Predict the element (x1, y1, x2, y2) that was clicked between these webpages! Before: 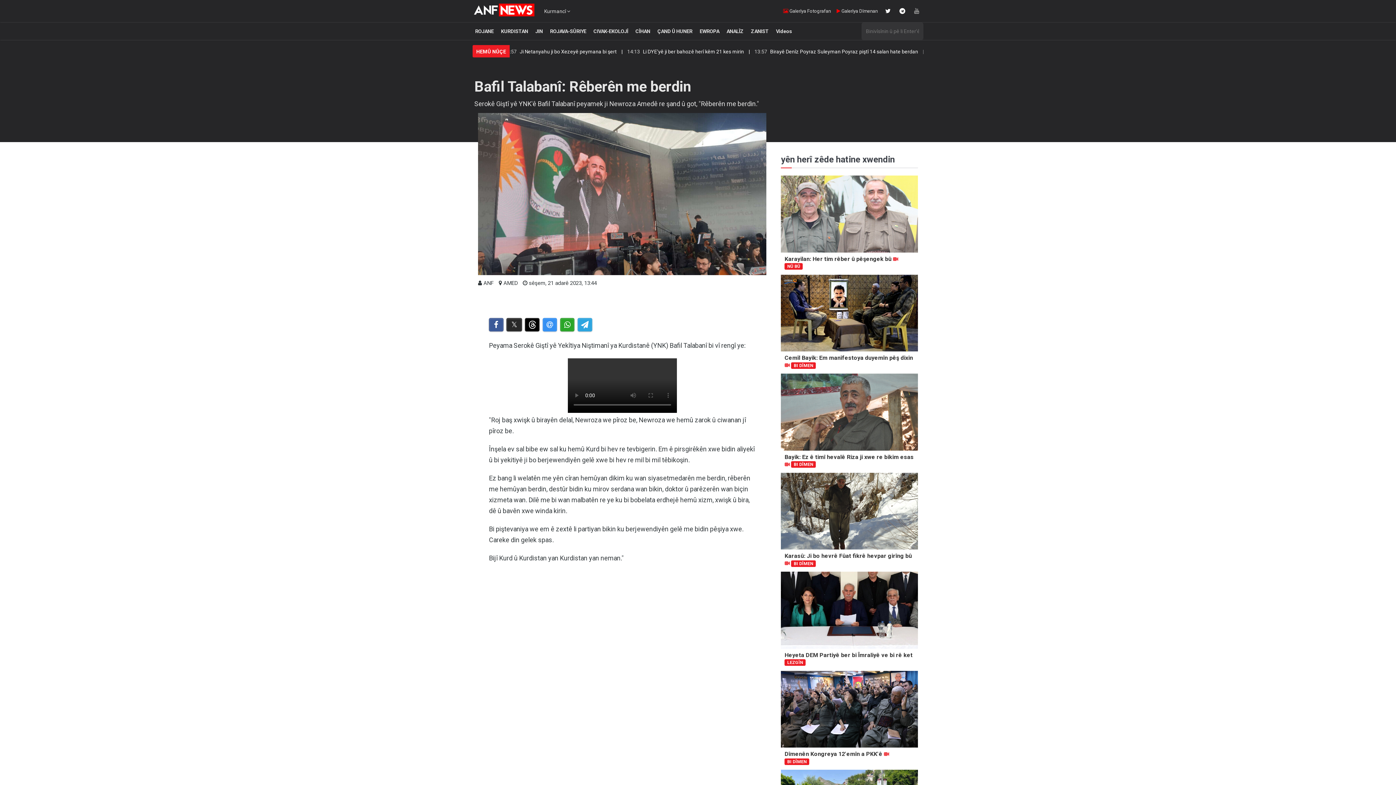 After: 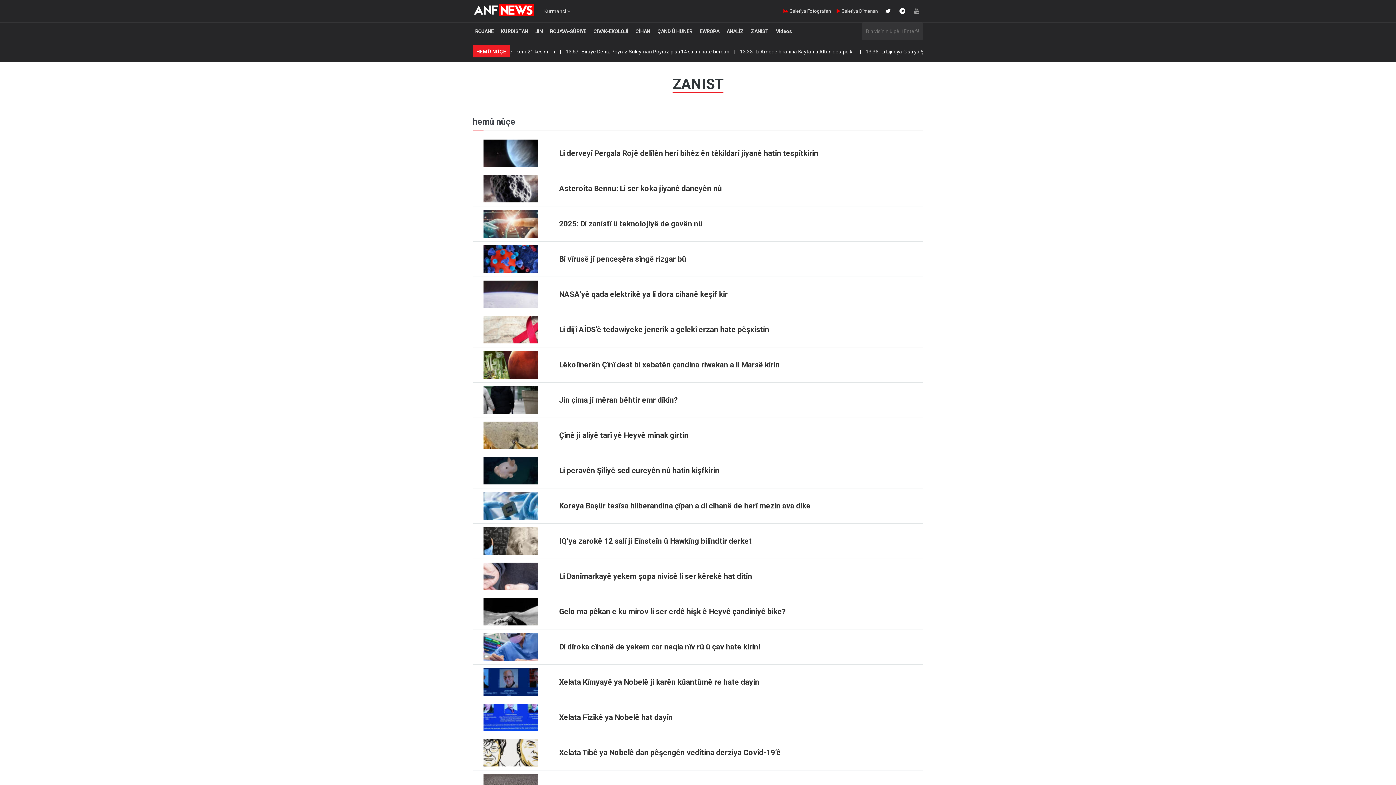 Action: label: ZANIST bbox: (748, 25, 771, 37)